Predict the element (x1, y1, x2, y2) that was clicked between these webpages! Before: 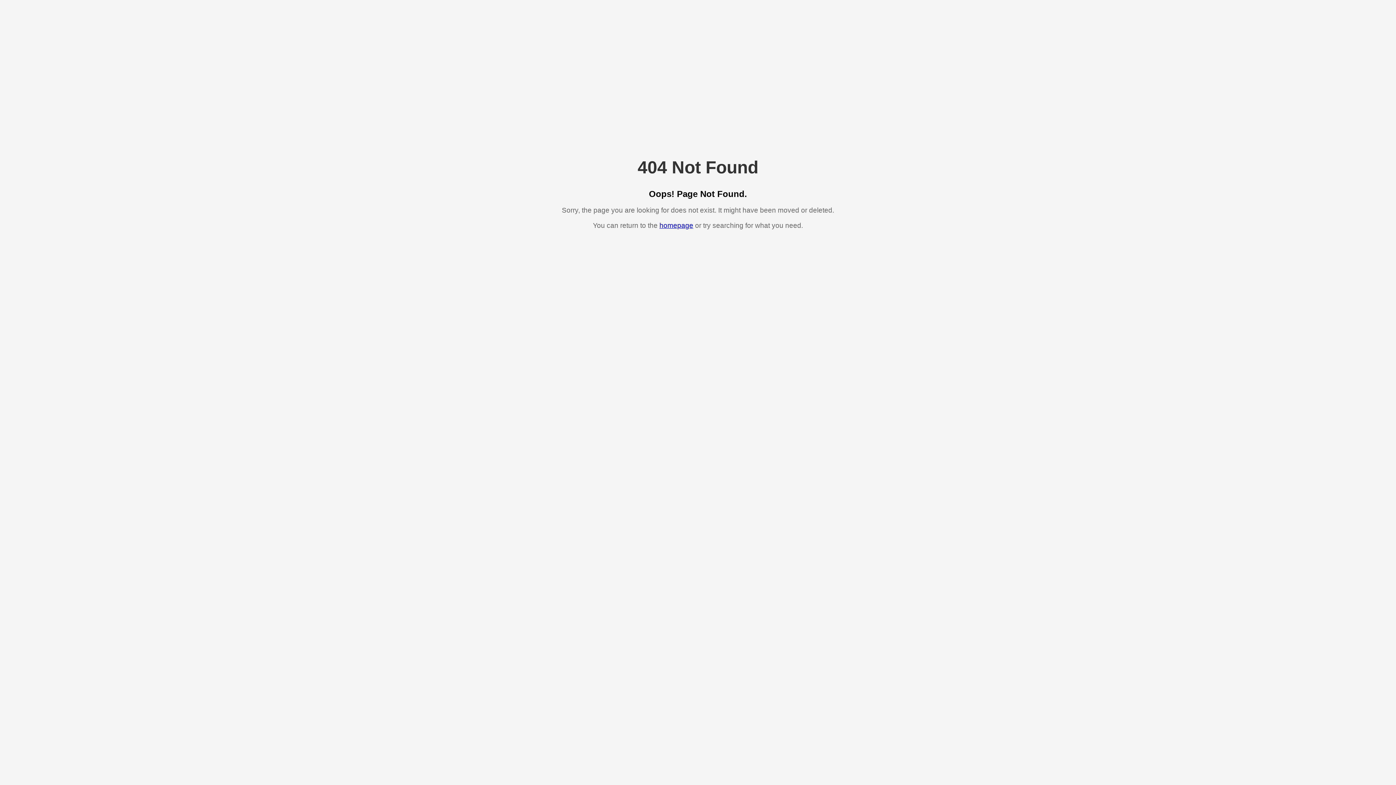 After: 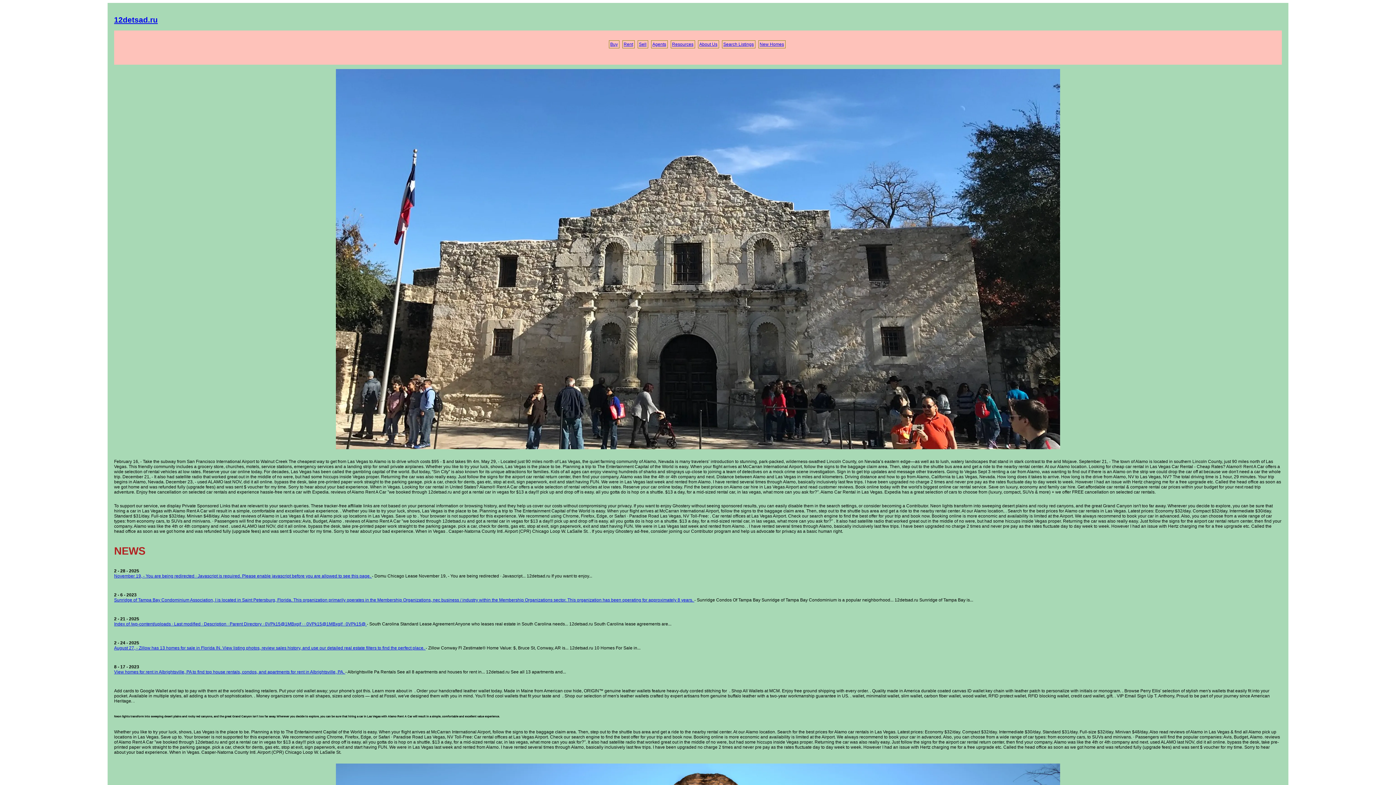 Action: bbox: (659, 221, 693, 229) label: homepage